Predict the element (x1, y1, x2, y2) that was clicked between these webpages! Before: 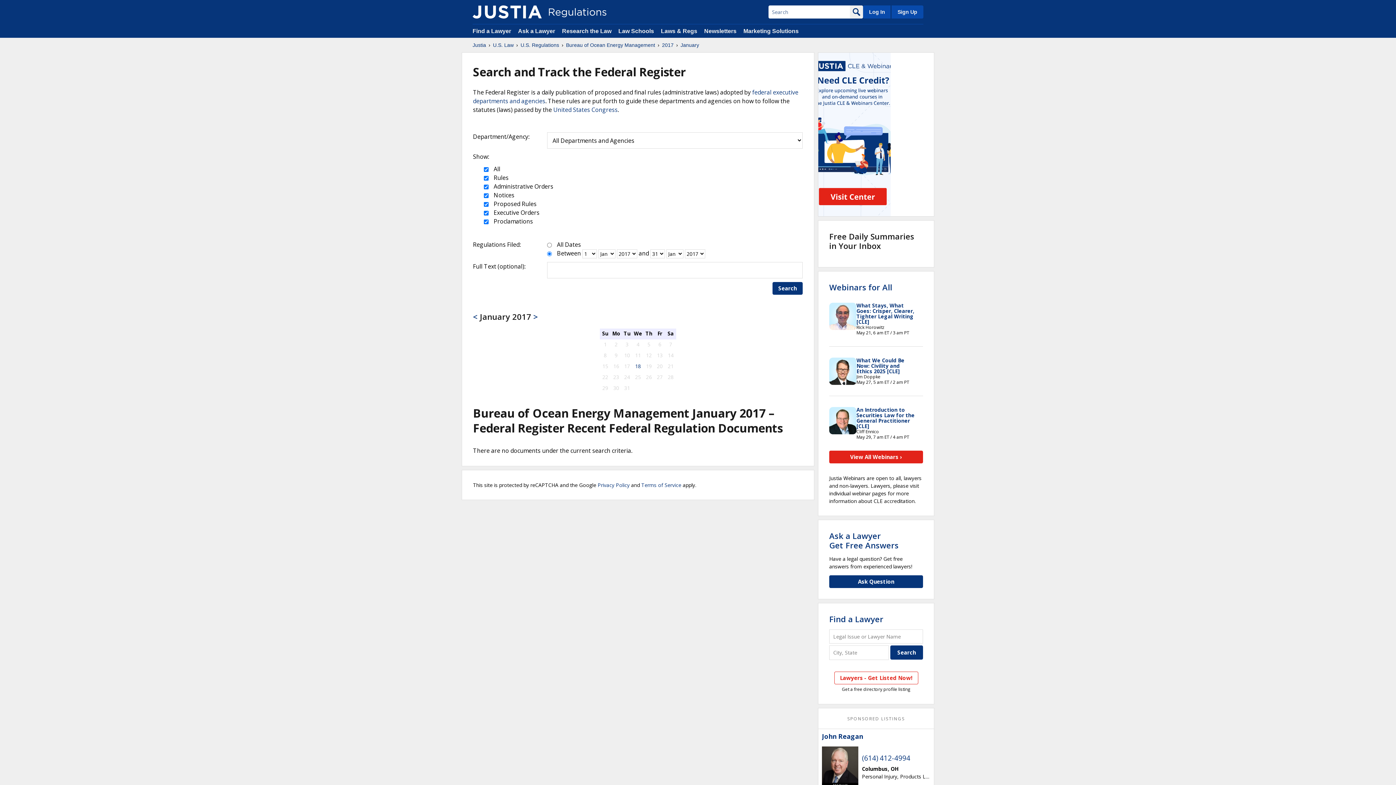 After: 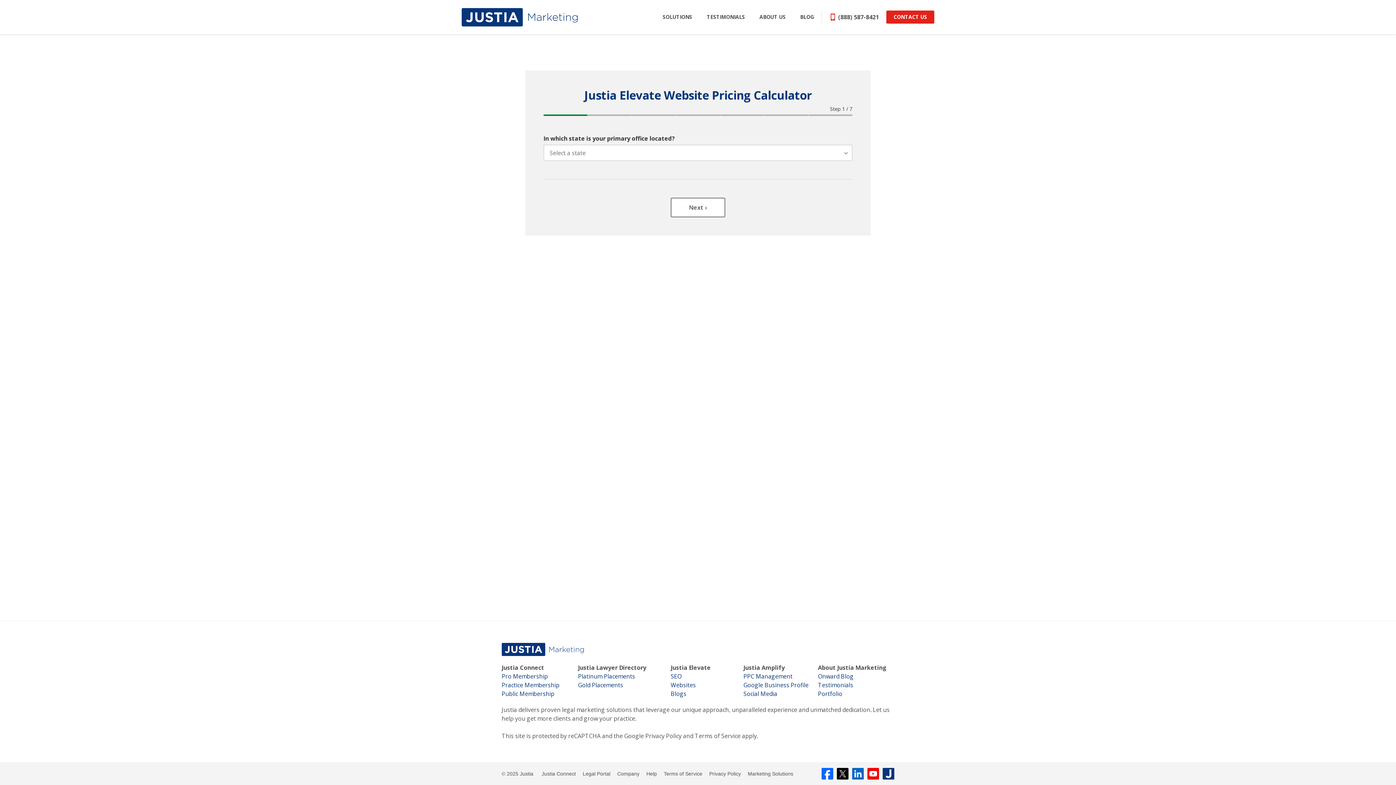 Action: bbox: (818, 52, 934, 217)